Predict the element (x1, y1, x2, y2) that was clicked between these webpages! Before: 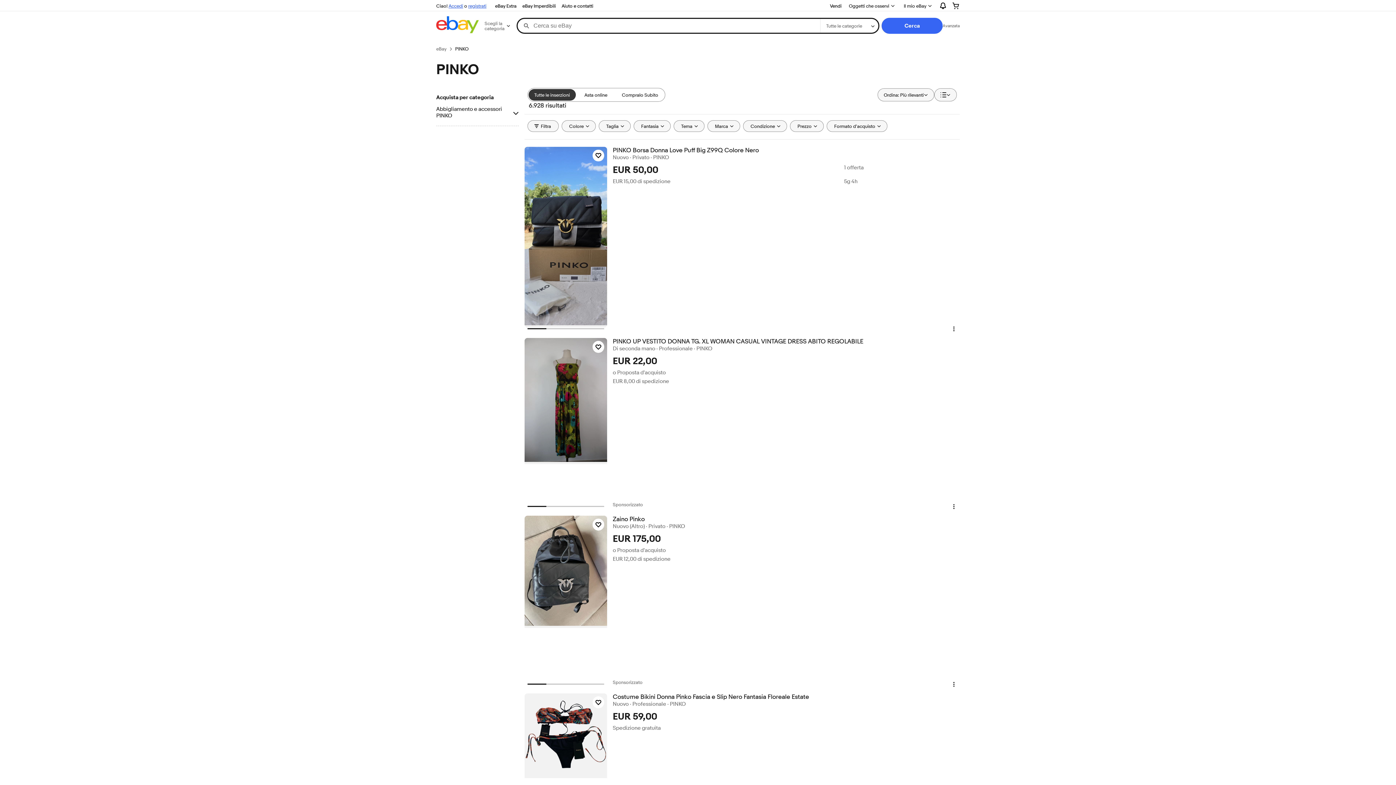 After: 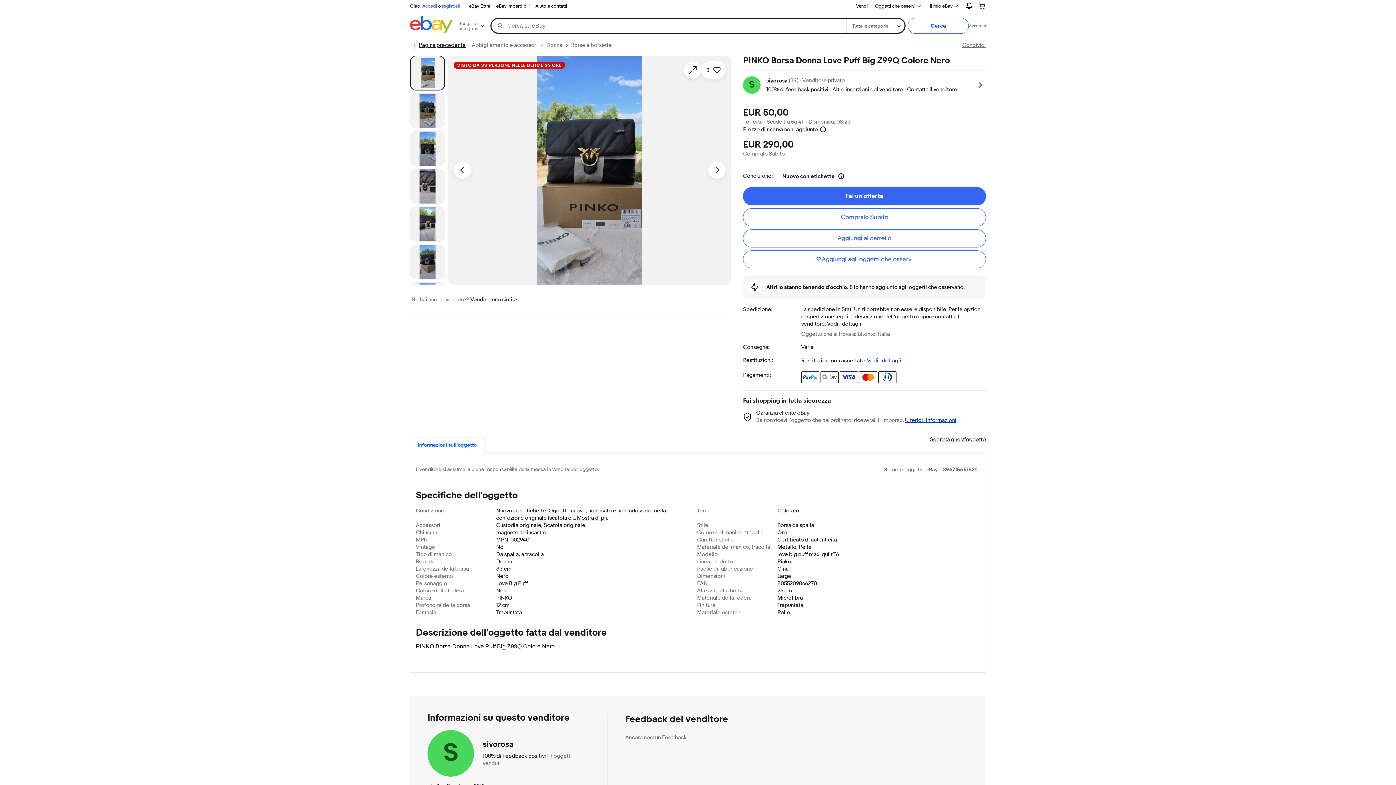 Action: bbox: (612, 146, 959, 154) label: PINKO Borsa Donna Love Puff Big Z99Q Colore Nero